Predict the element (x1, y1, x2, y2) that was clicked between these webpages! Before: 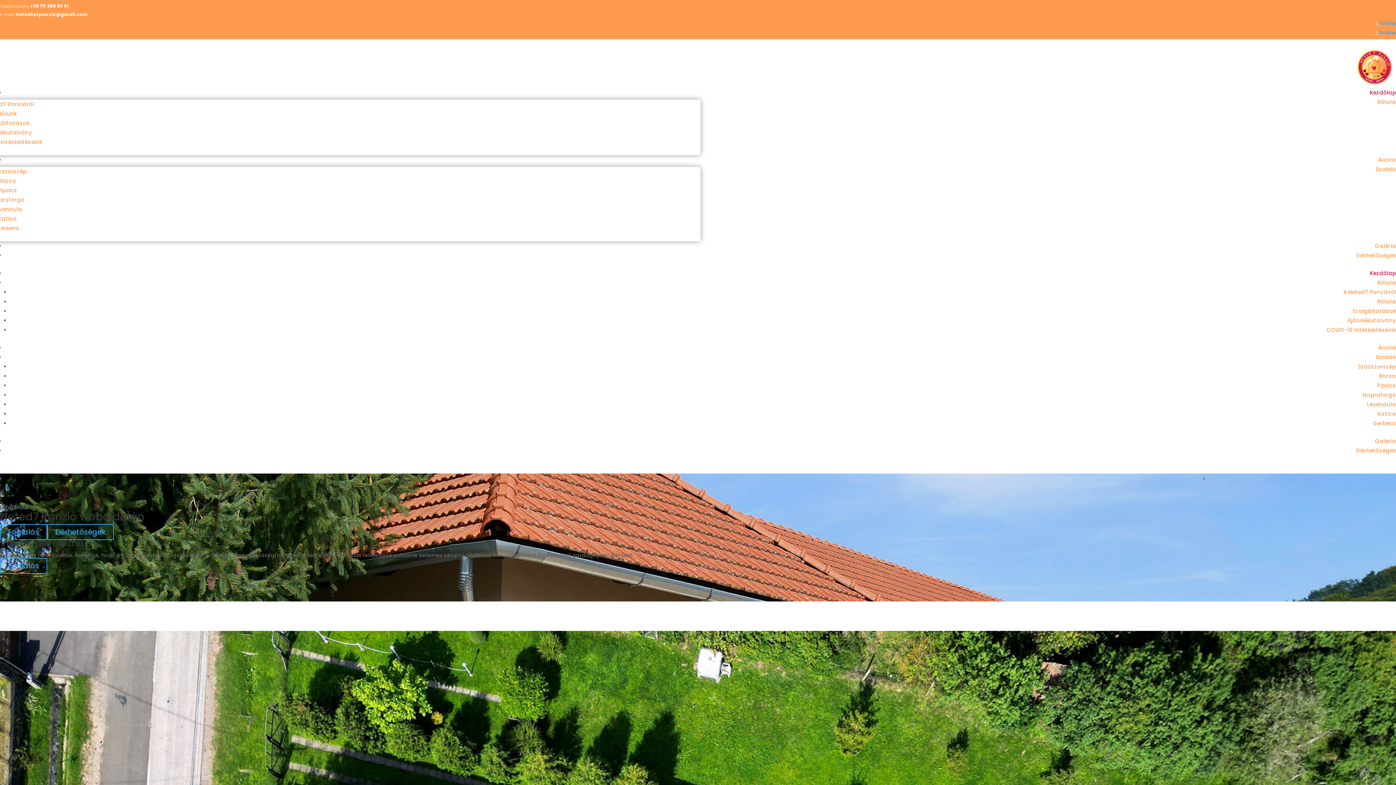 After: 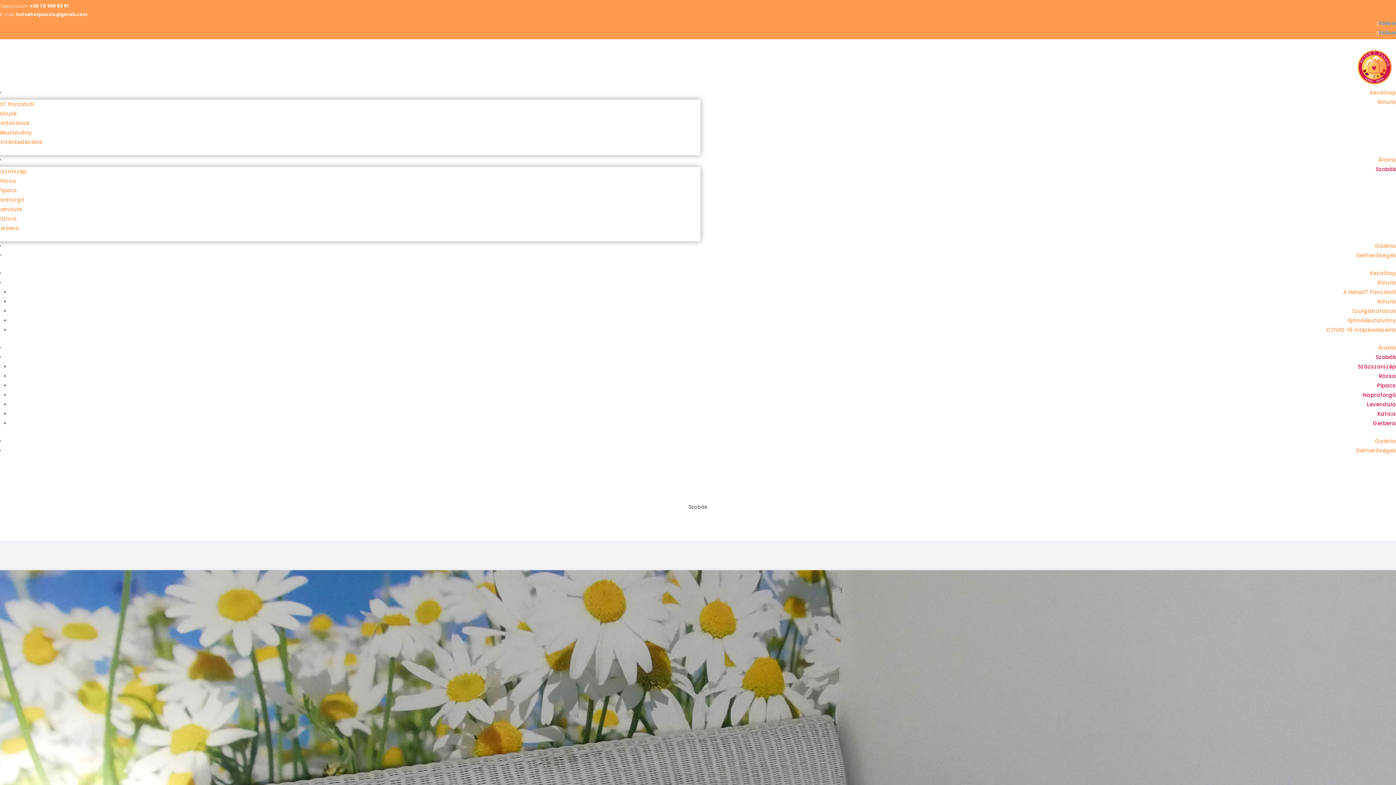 Action: label: Szobák bbox: (1376, 162, 1396, 176)